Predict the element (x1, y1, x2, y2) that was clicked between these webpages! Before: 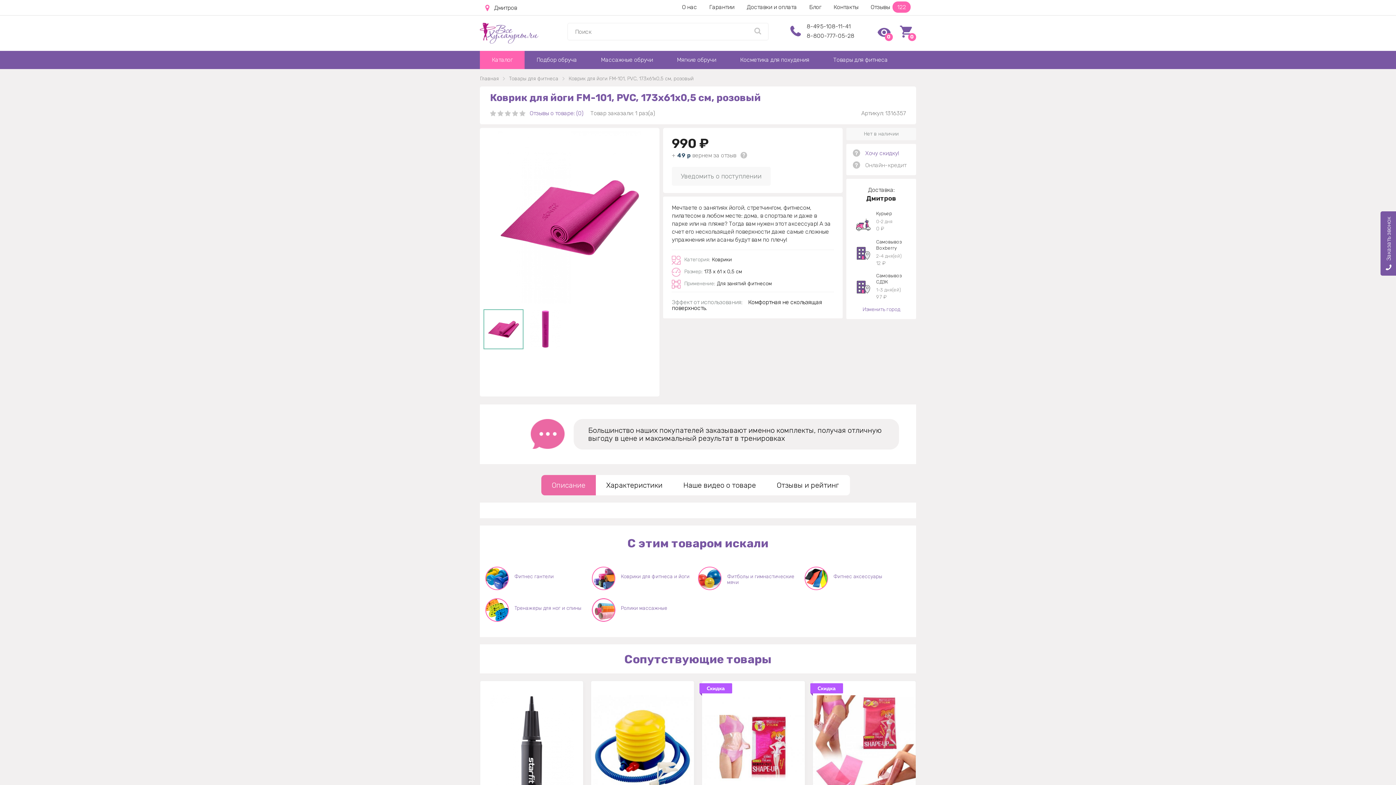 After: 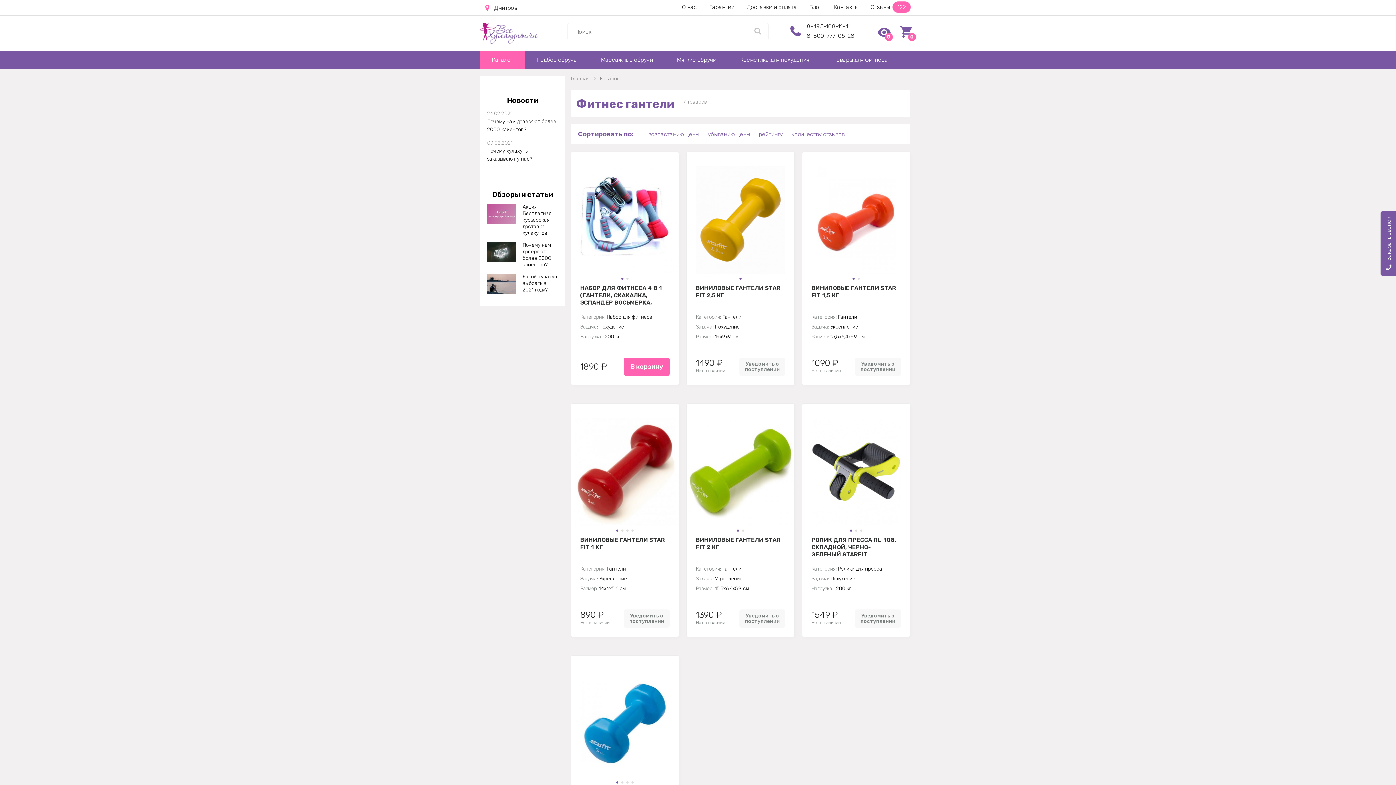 Action: bbox: (485, 567, 509, 590)